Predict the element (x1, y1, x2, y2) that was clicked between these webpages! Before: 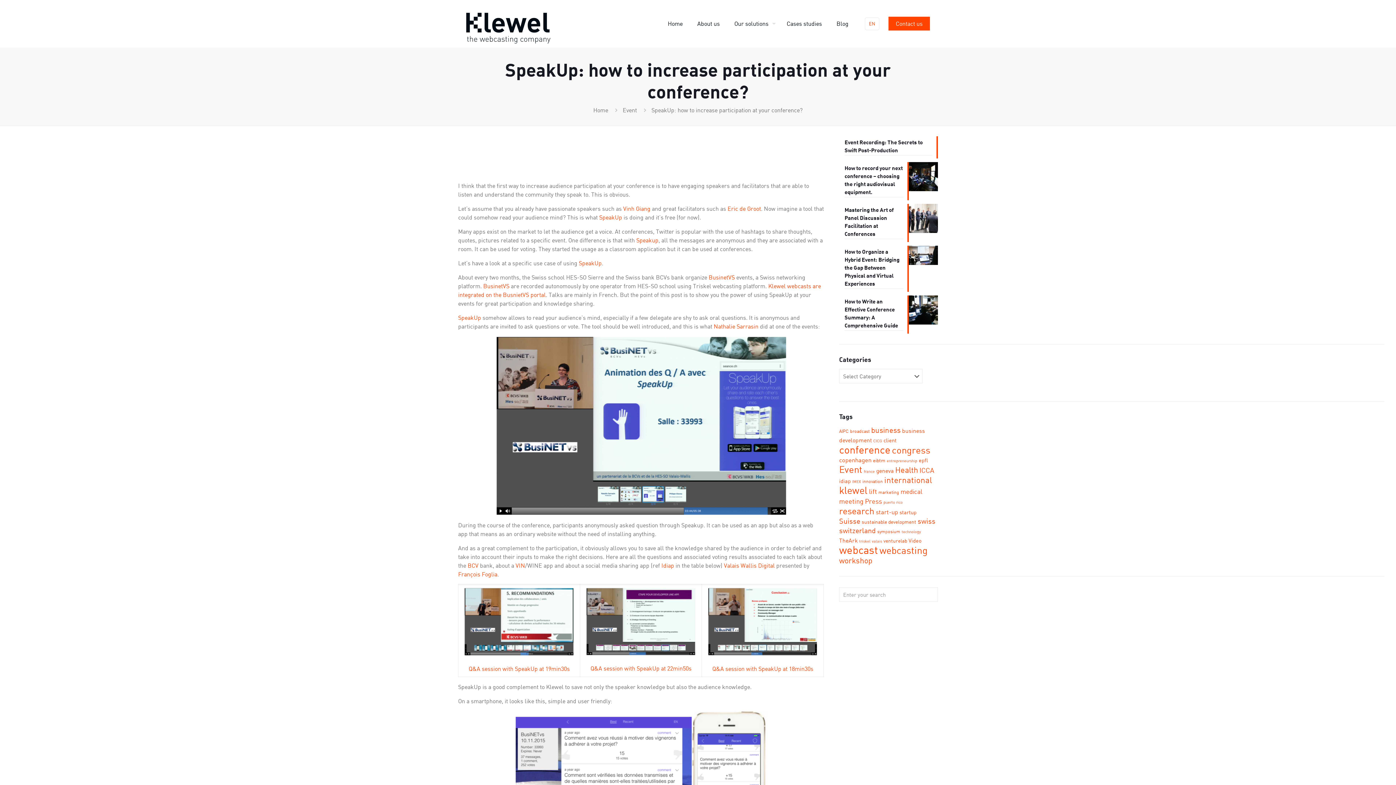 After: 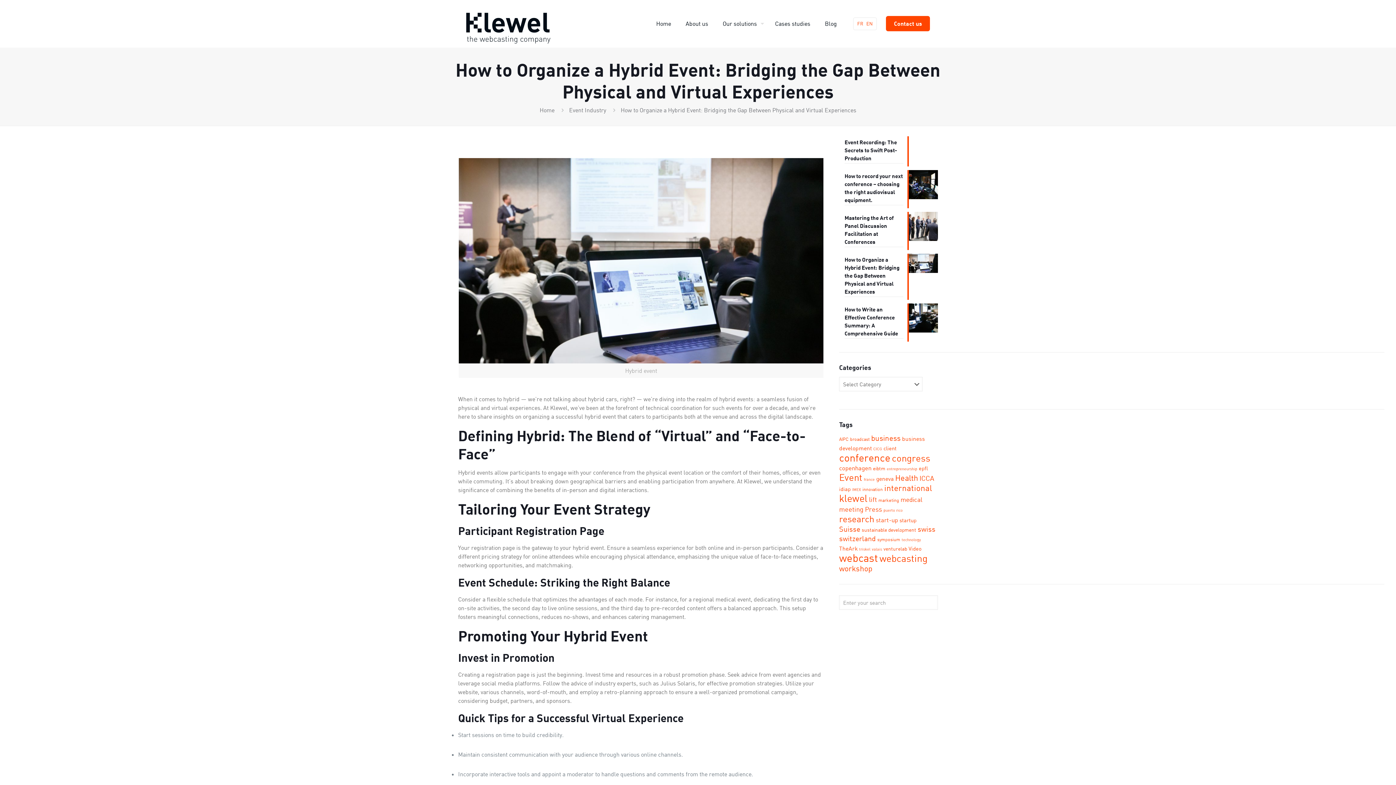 Action: bbox: (839, 245, 938, 292) label: How to Organize a Hybrid Event: Bridging the Gap Between Physical and Virtual Experiences